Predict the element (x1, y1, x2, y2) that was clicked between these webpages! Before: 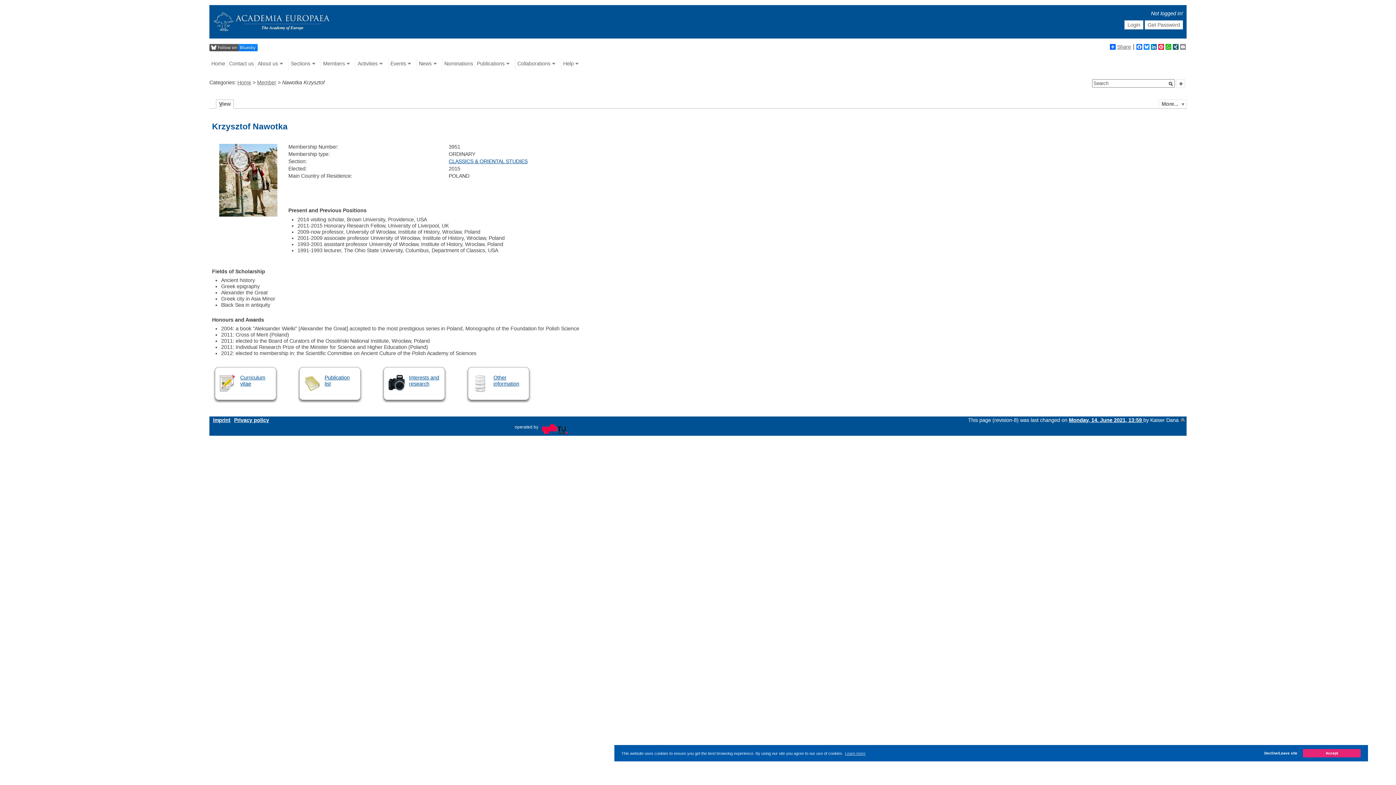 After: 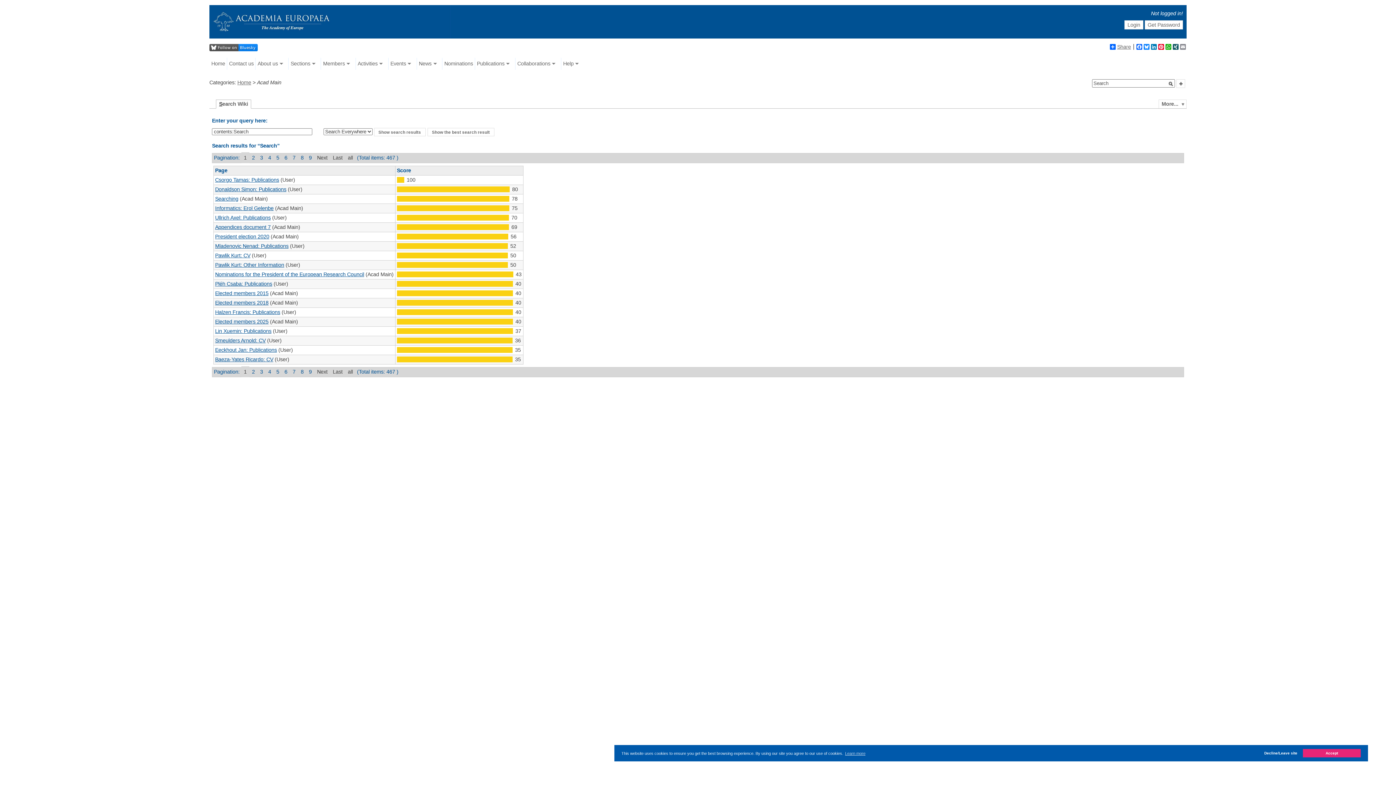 Action: bbox: (1168, 81, 1174, 86)